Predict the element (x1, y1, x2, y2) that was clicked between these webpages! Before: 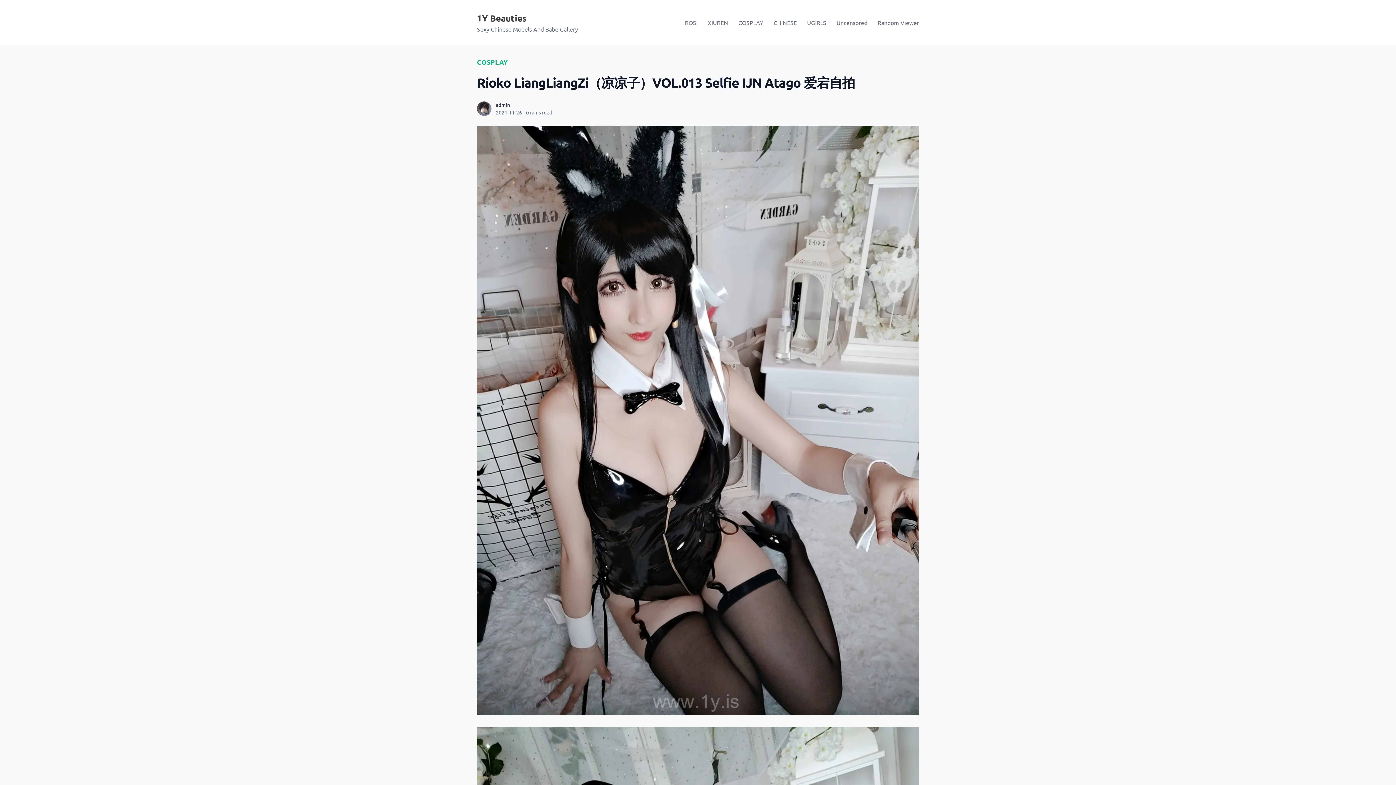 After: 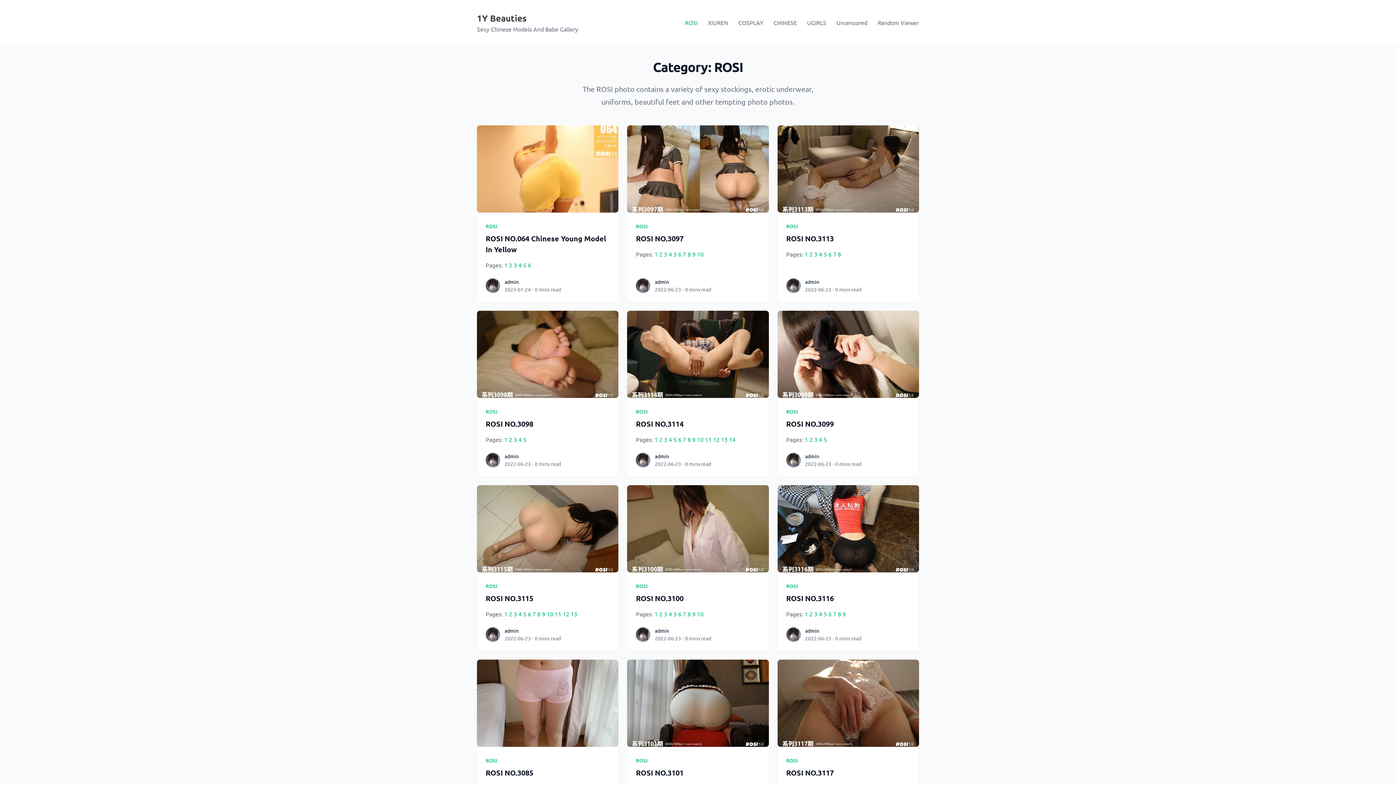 Action: bbox: (680, 14, 702, 30) label: ROSI